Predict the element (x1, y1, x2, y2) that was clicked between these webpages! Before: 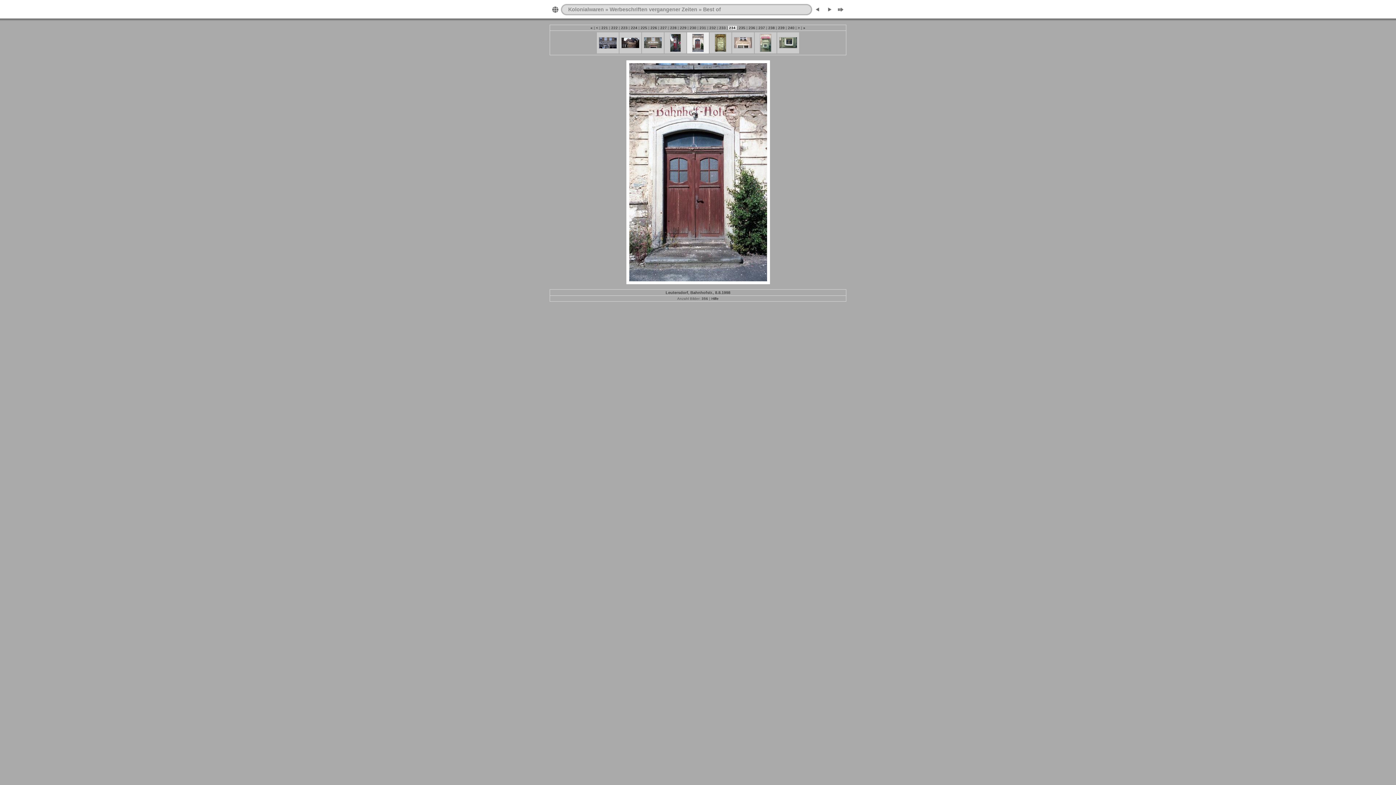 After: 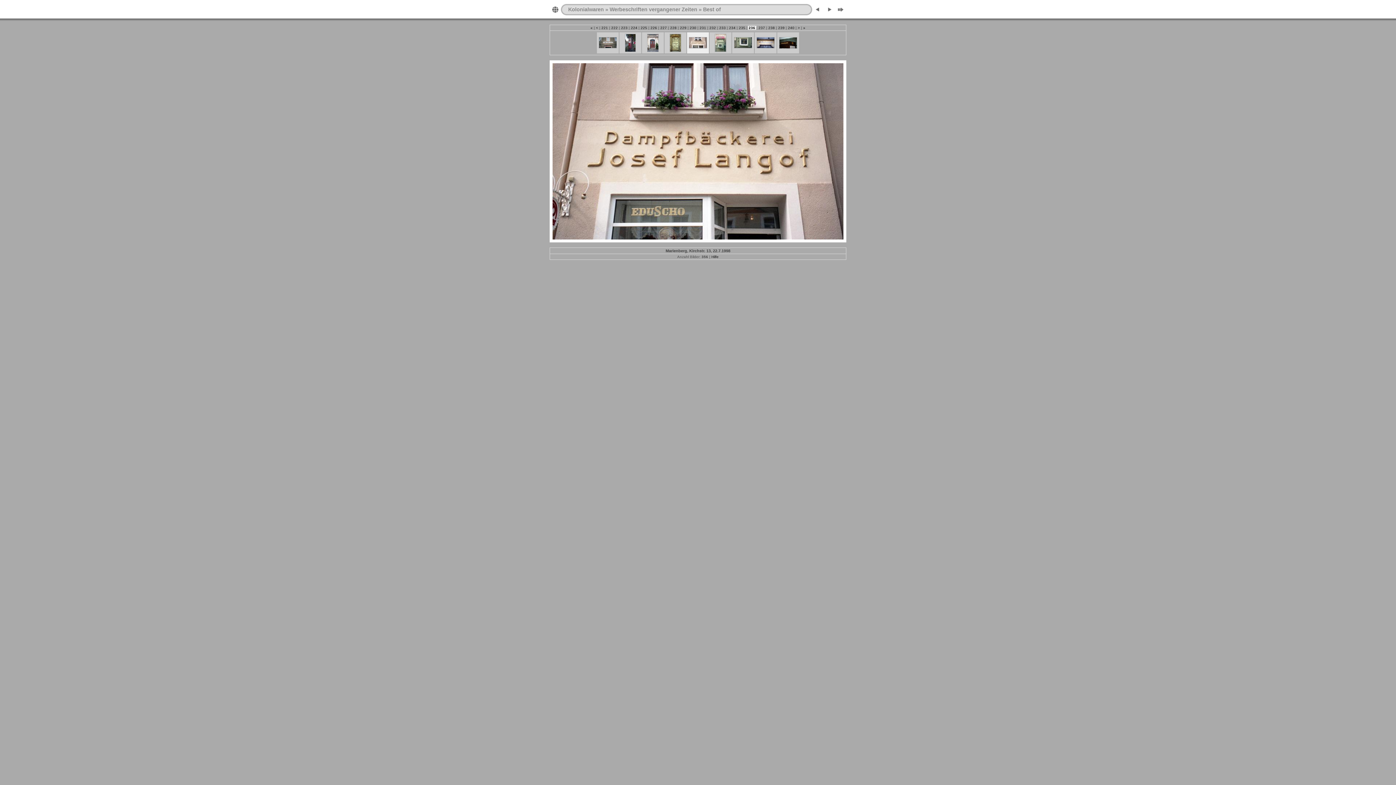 Action: bbox: (734, 44, 752, 49)